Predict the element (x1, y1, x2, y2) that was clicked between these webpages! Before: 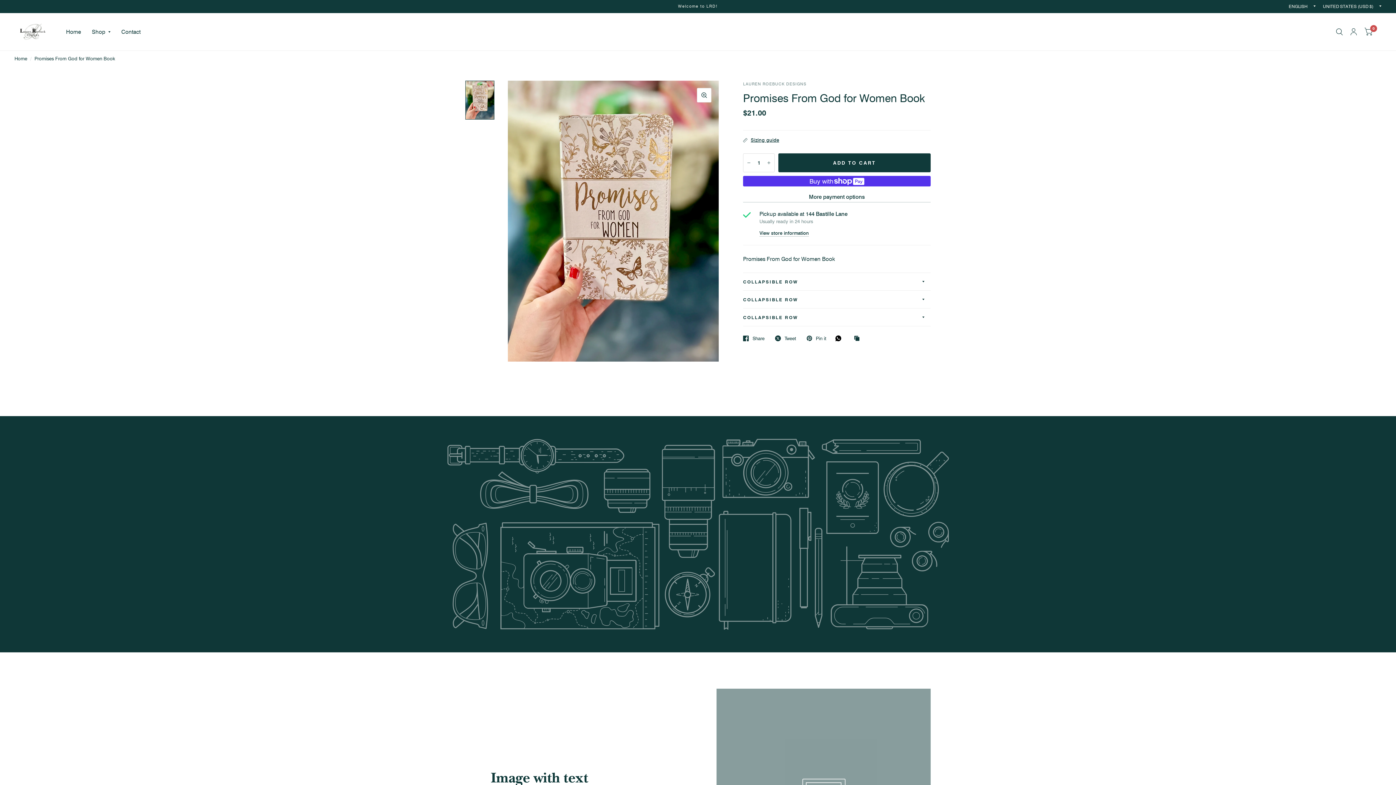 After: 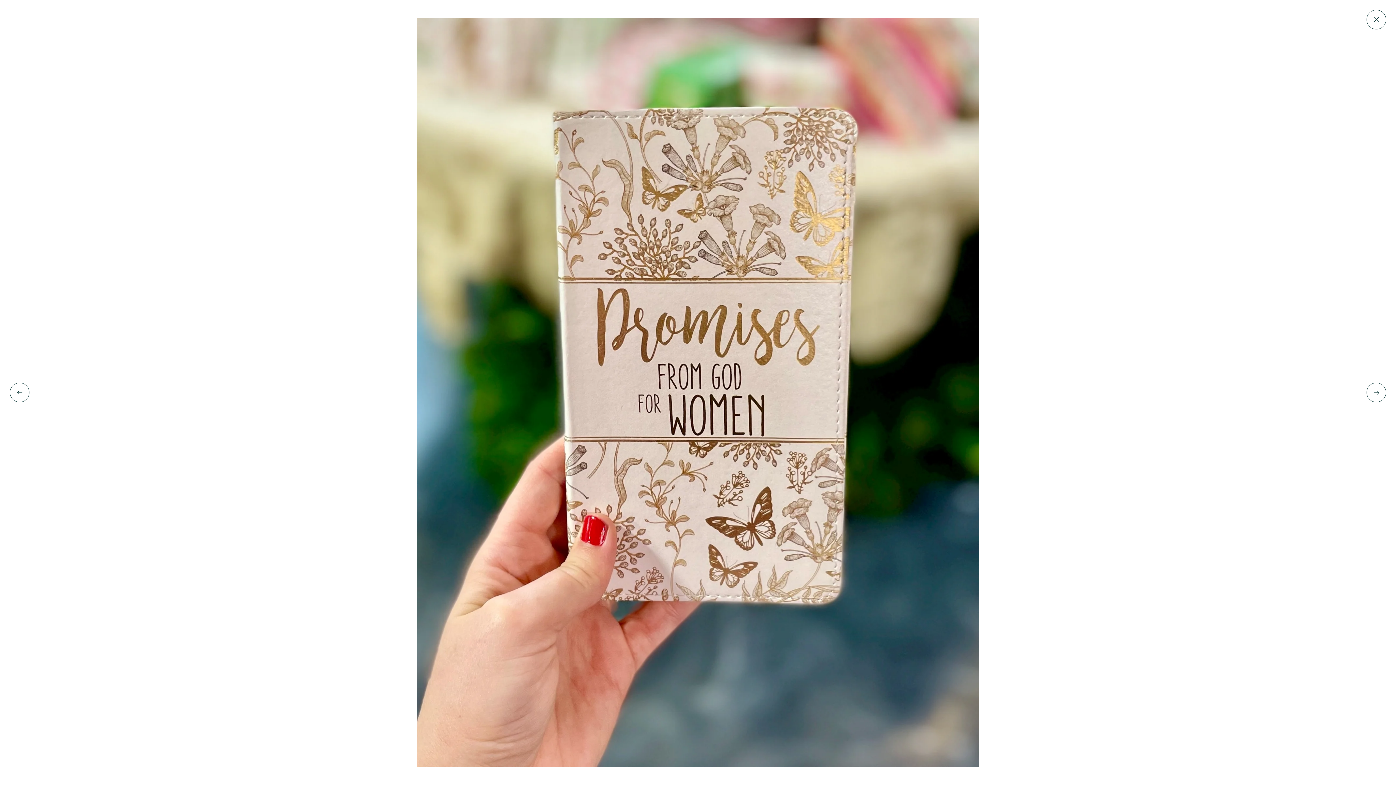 Action: bbox: (697, 88, 711, 102) label: Zoom